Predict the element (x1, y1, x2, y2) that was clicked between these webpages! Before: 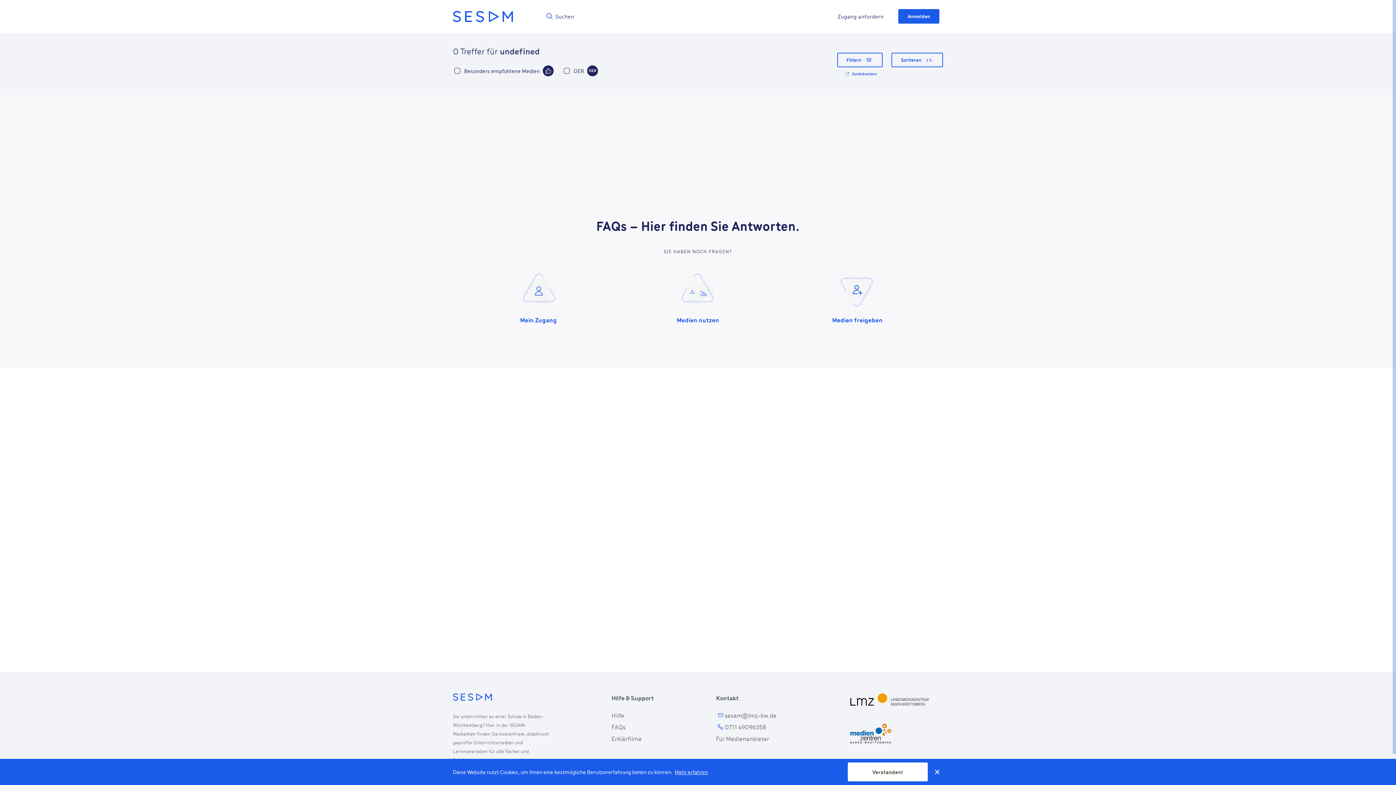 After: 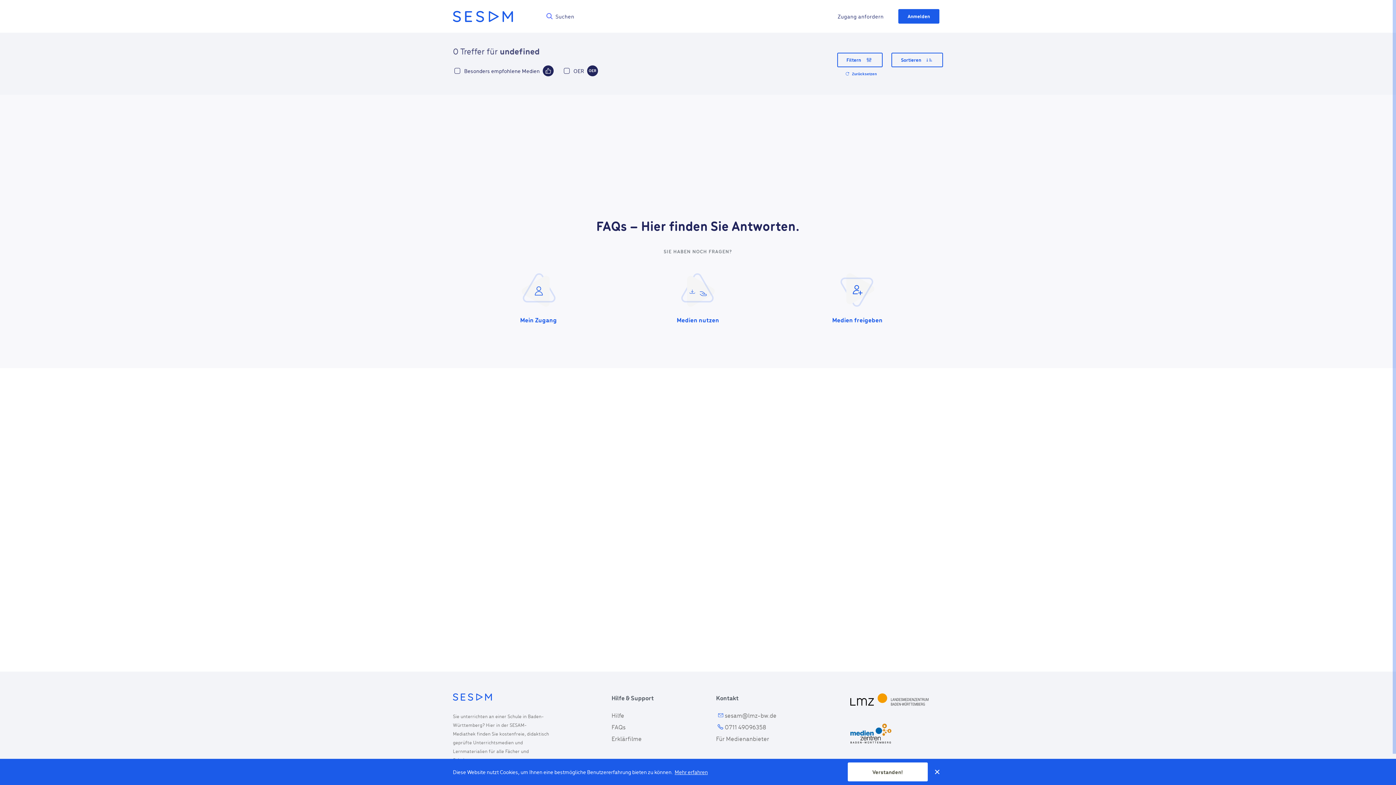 Action: bbox: (837, 67, 884, 80) label: Zurücksetzen